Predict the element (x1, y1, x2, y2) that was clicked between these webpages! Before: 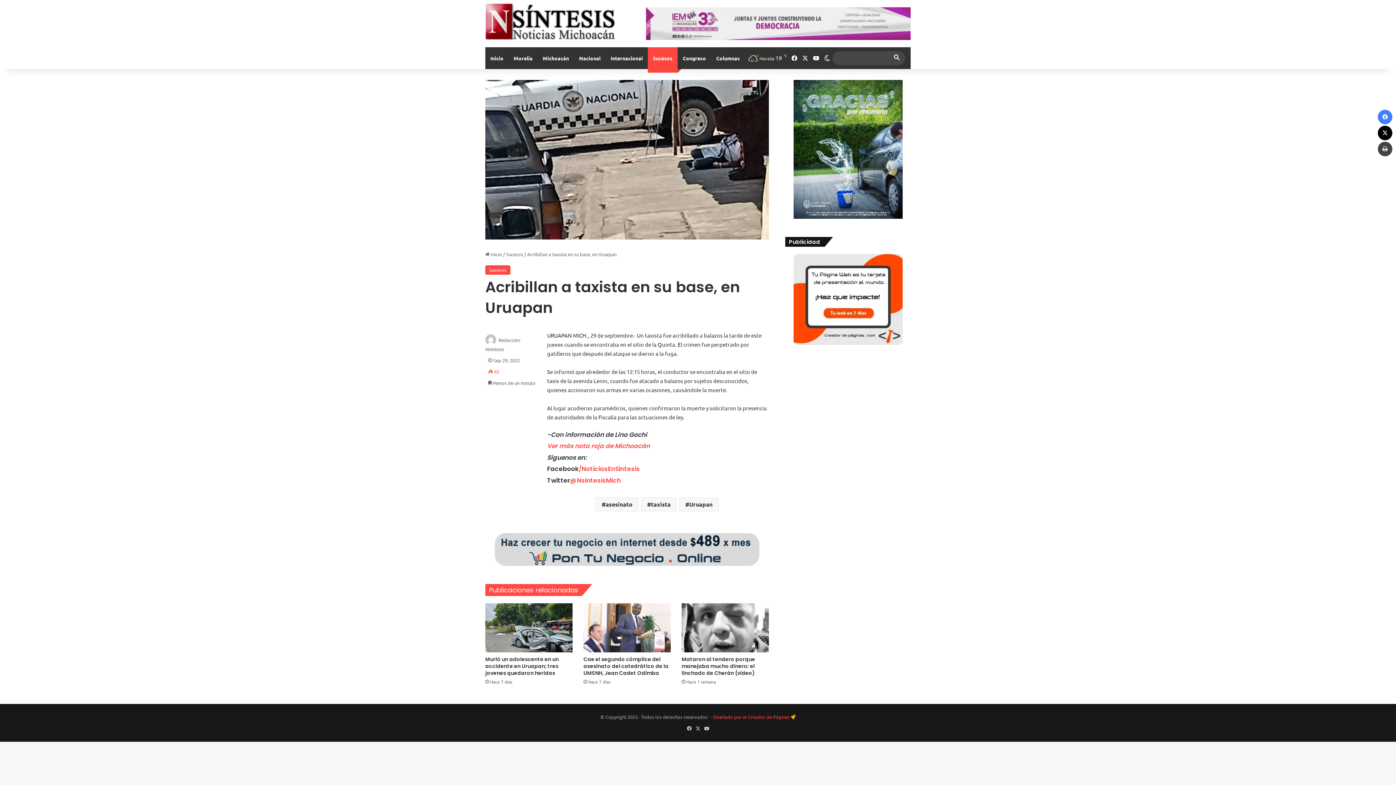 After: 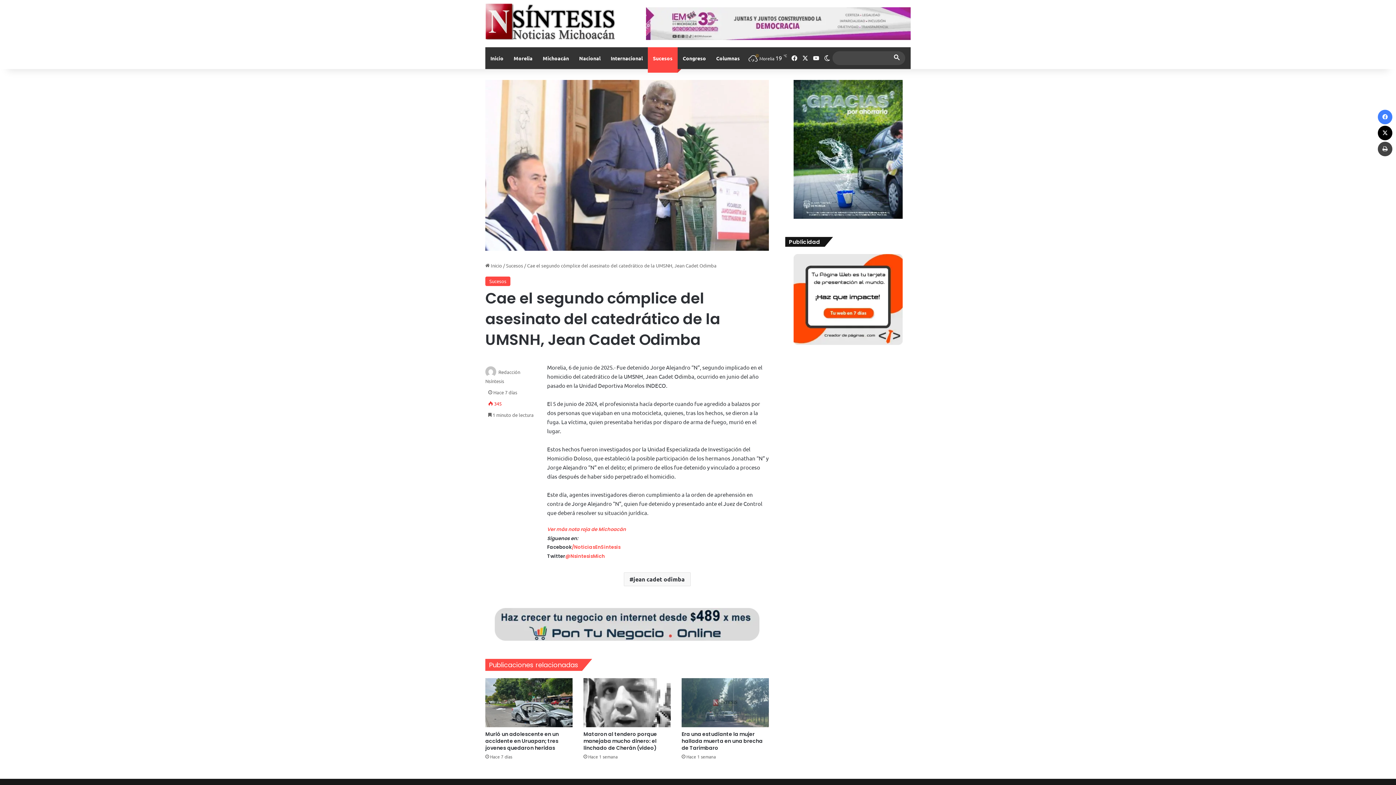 Action: bbox: (583, 603, 670, 652) label: Cae el segundo cómplice del asesinato del catedrático de la UMSNH, Jean Cadet Odimba